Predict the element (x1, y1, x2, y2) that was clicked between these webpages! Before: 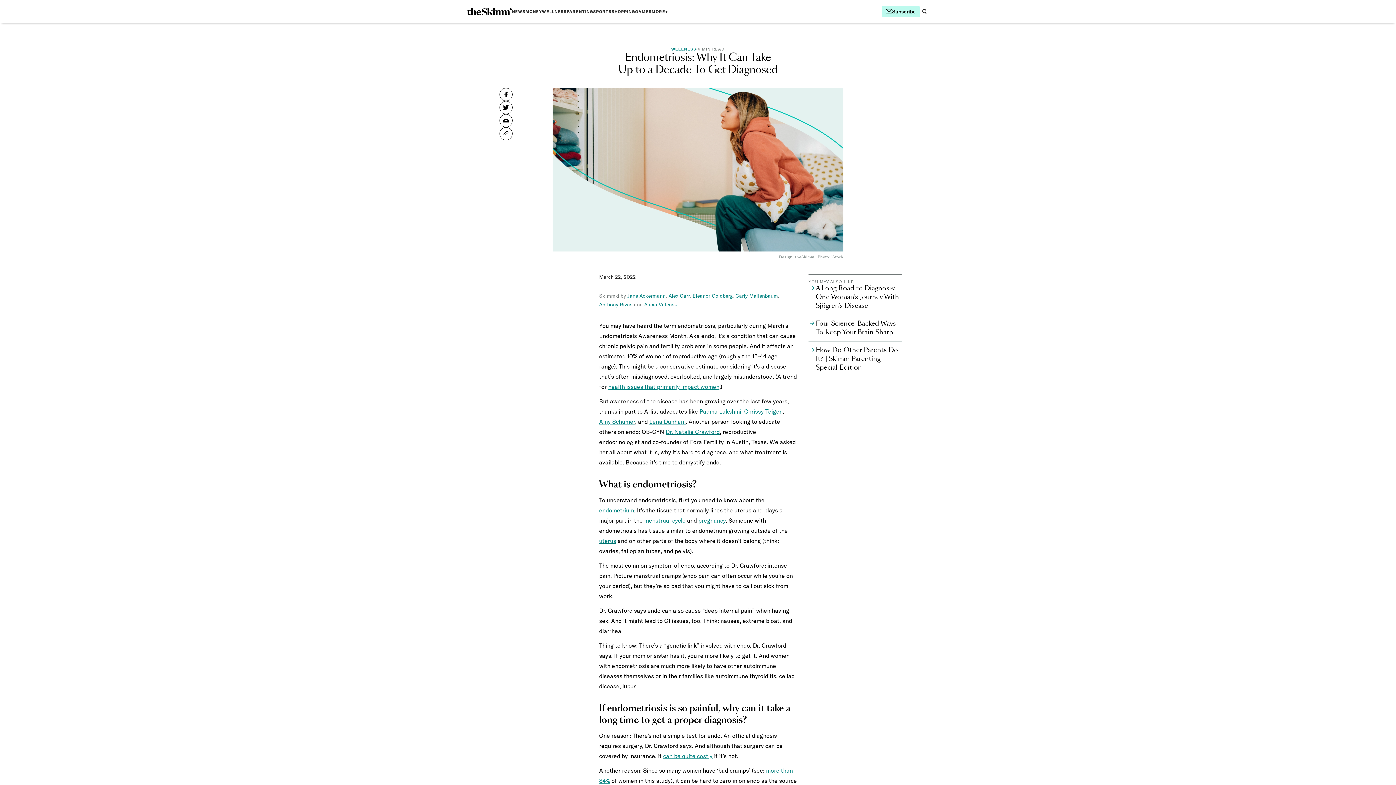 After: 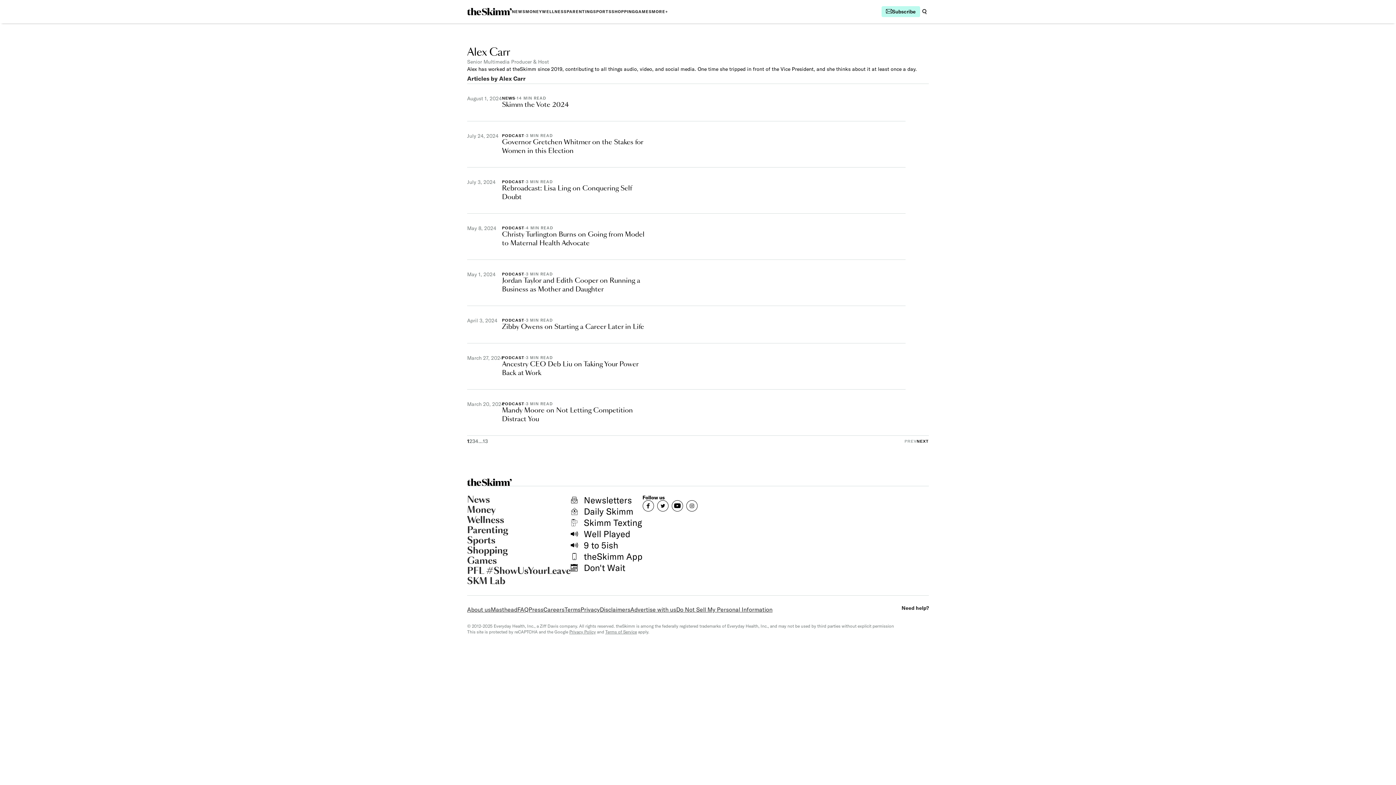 Action: bbox: (668, 292, 689, 299) label: Alex Carr